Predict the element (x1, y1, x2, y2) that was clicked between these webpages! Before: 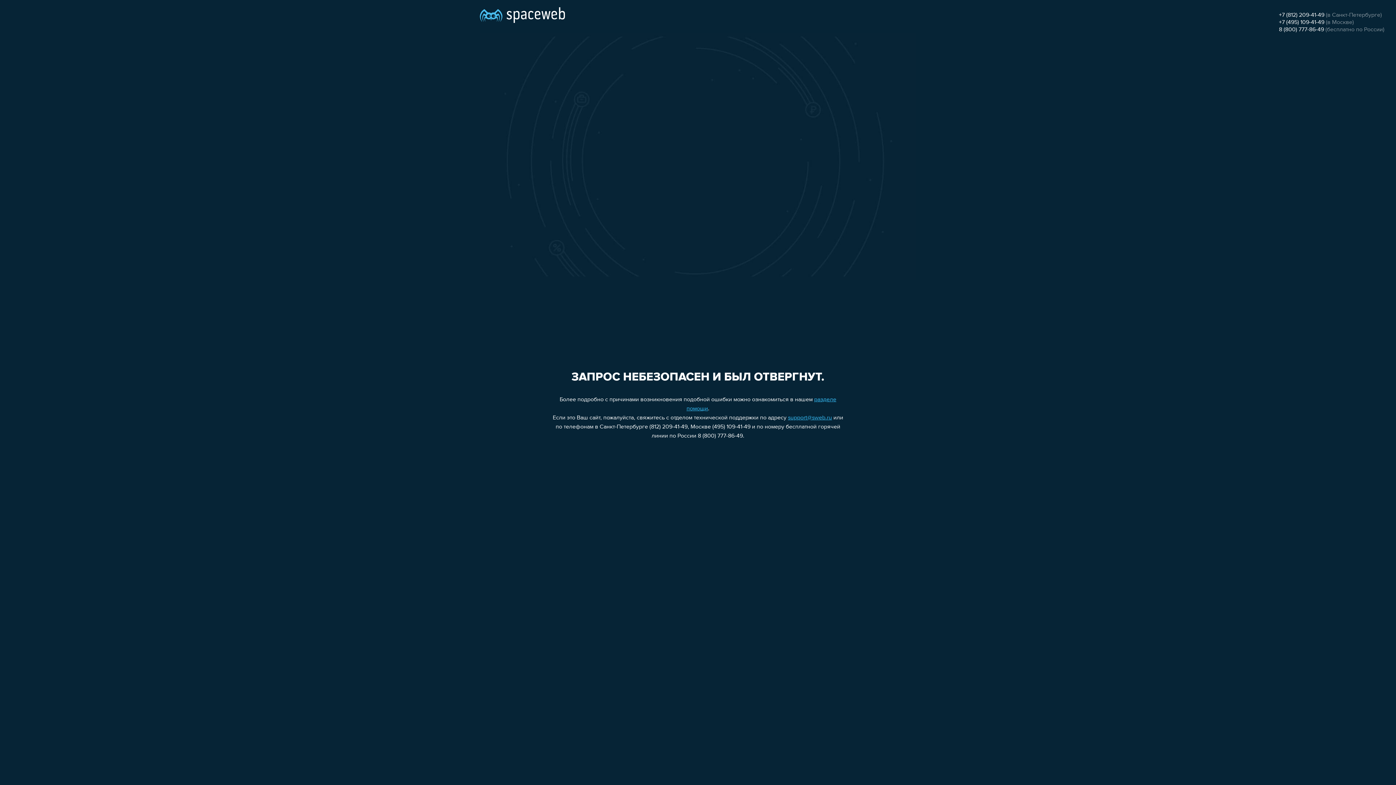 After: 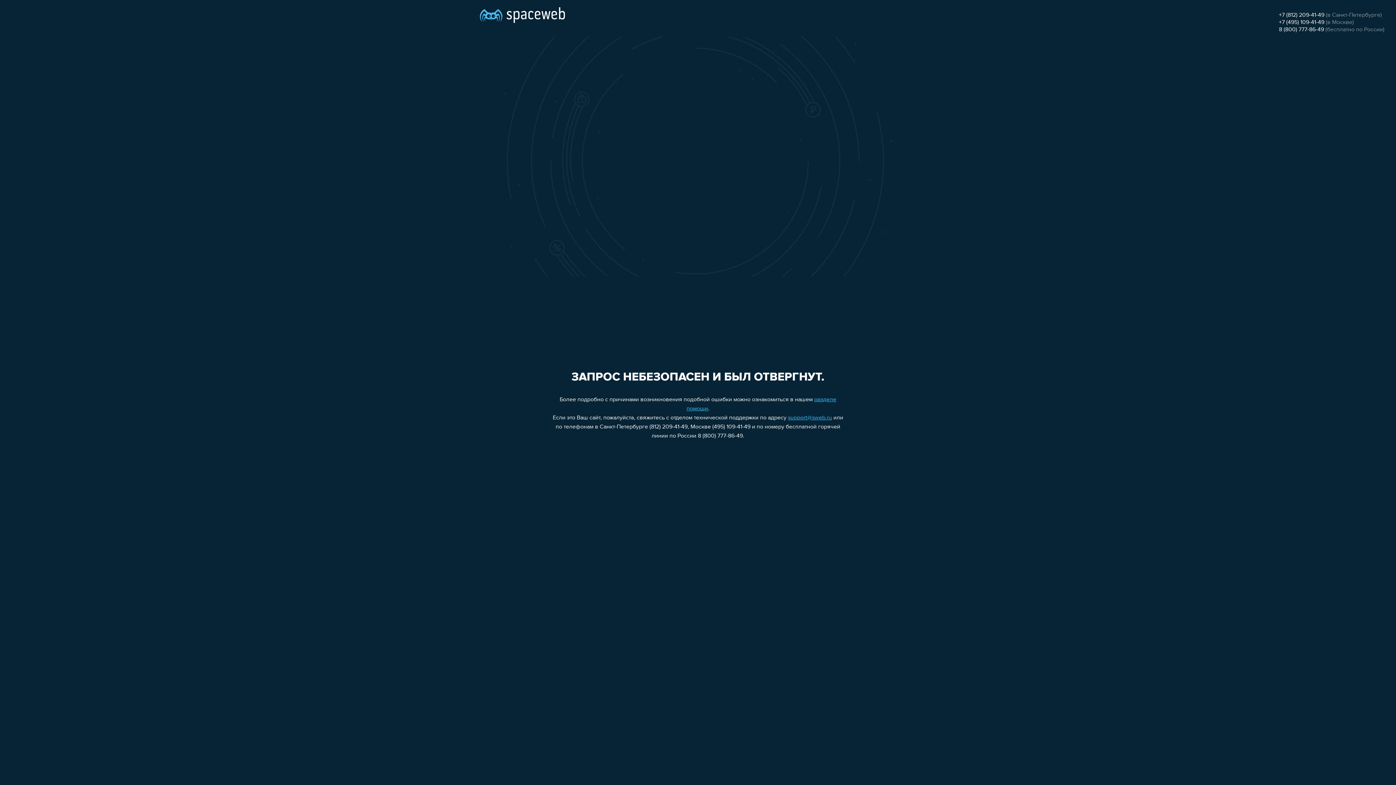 Action: label: support@sweb.ru bbox: (788, 415, 832, 421)